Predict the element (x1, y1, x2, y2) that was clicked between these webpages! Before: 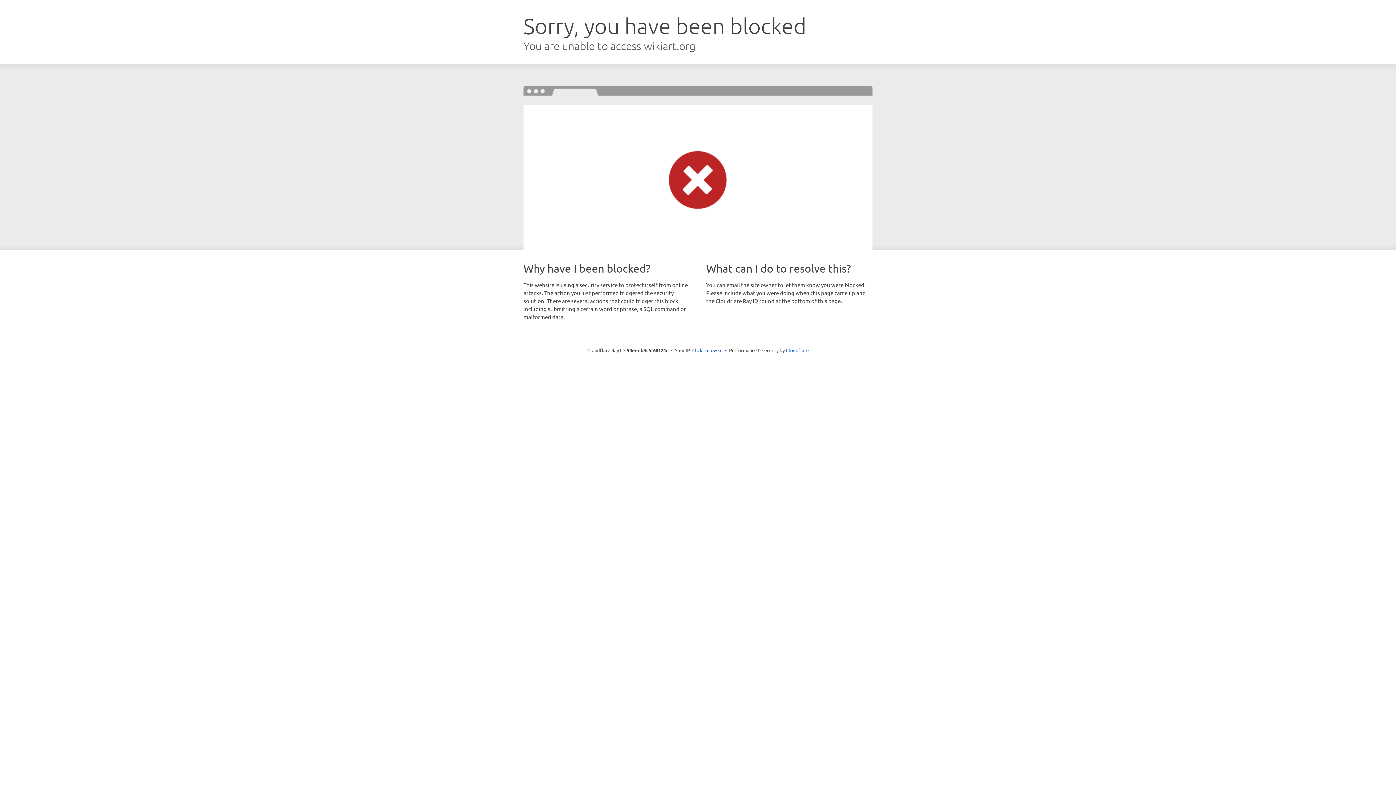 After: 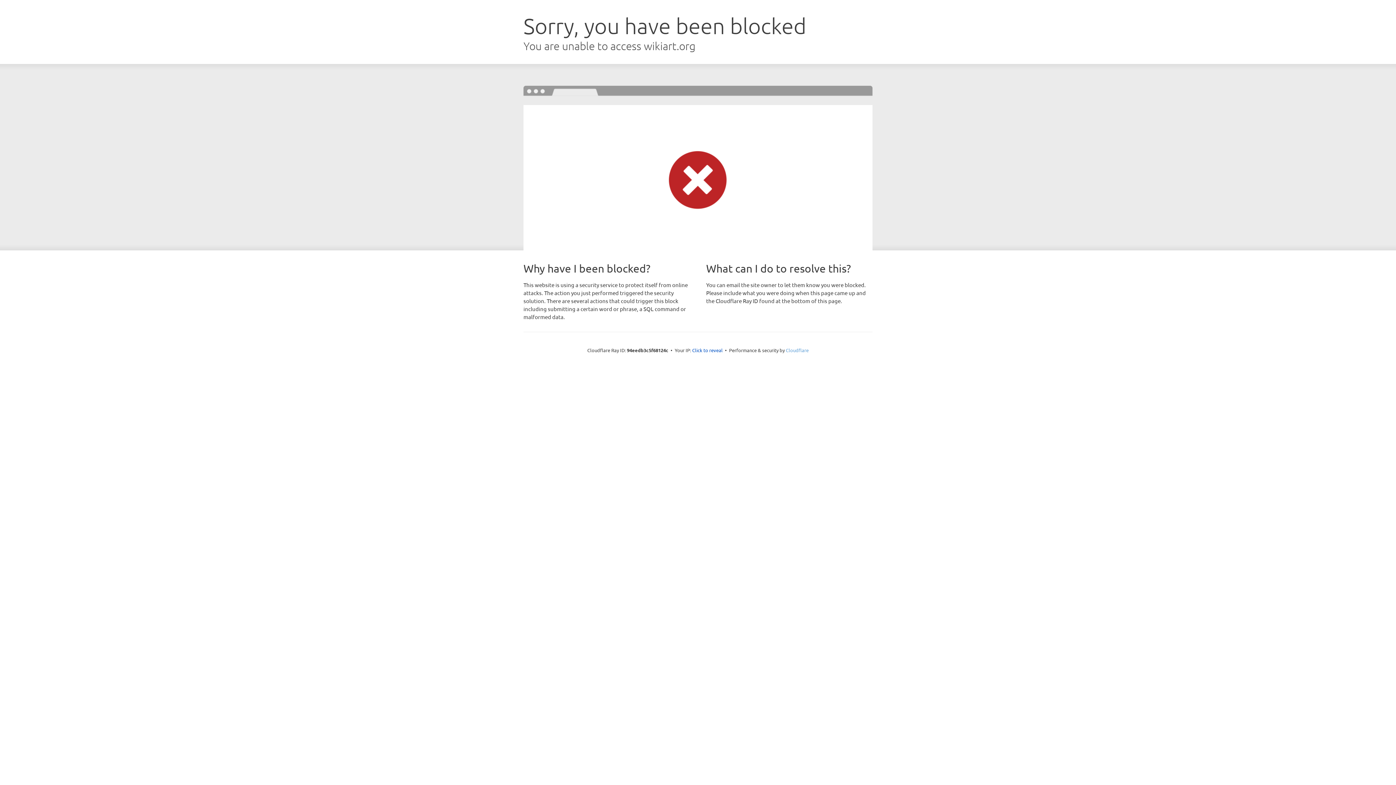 Action: label: Cloudflare bbox: (786, 347, 808, 353)